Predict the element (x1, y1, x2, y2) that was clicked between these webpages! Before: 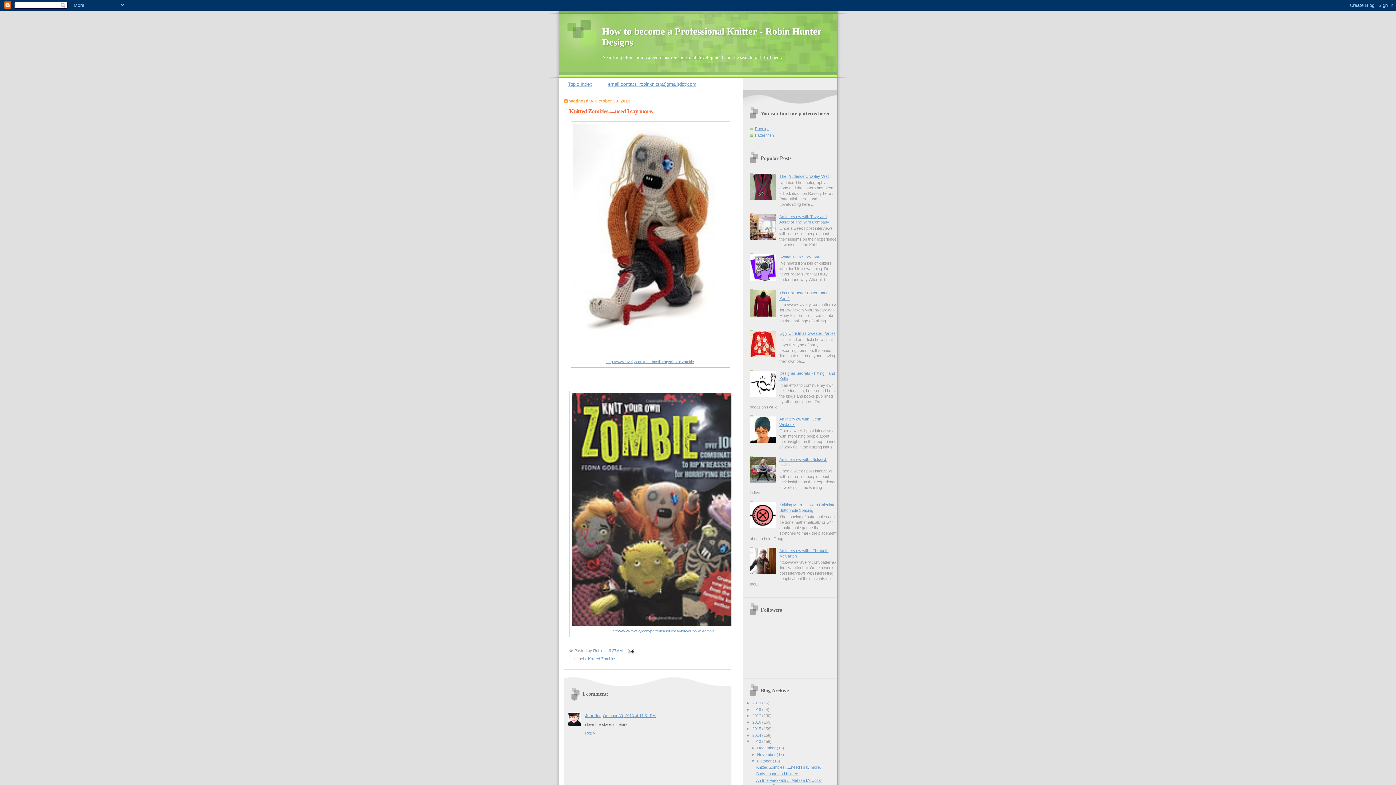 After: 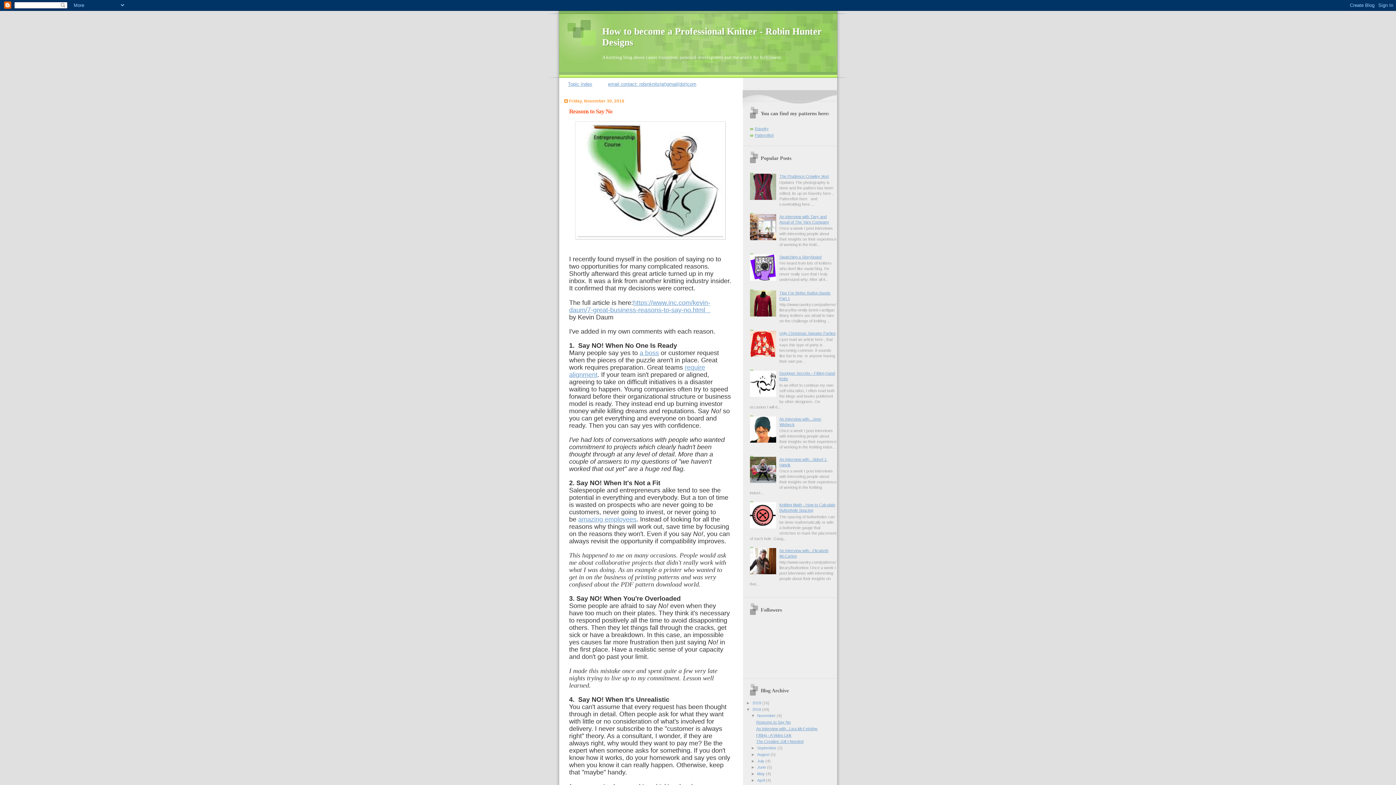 Action: label: 2018  bbox: (752, 707, 762, 711)